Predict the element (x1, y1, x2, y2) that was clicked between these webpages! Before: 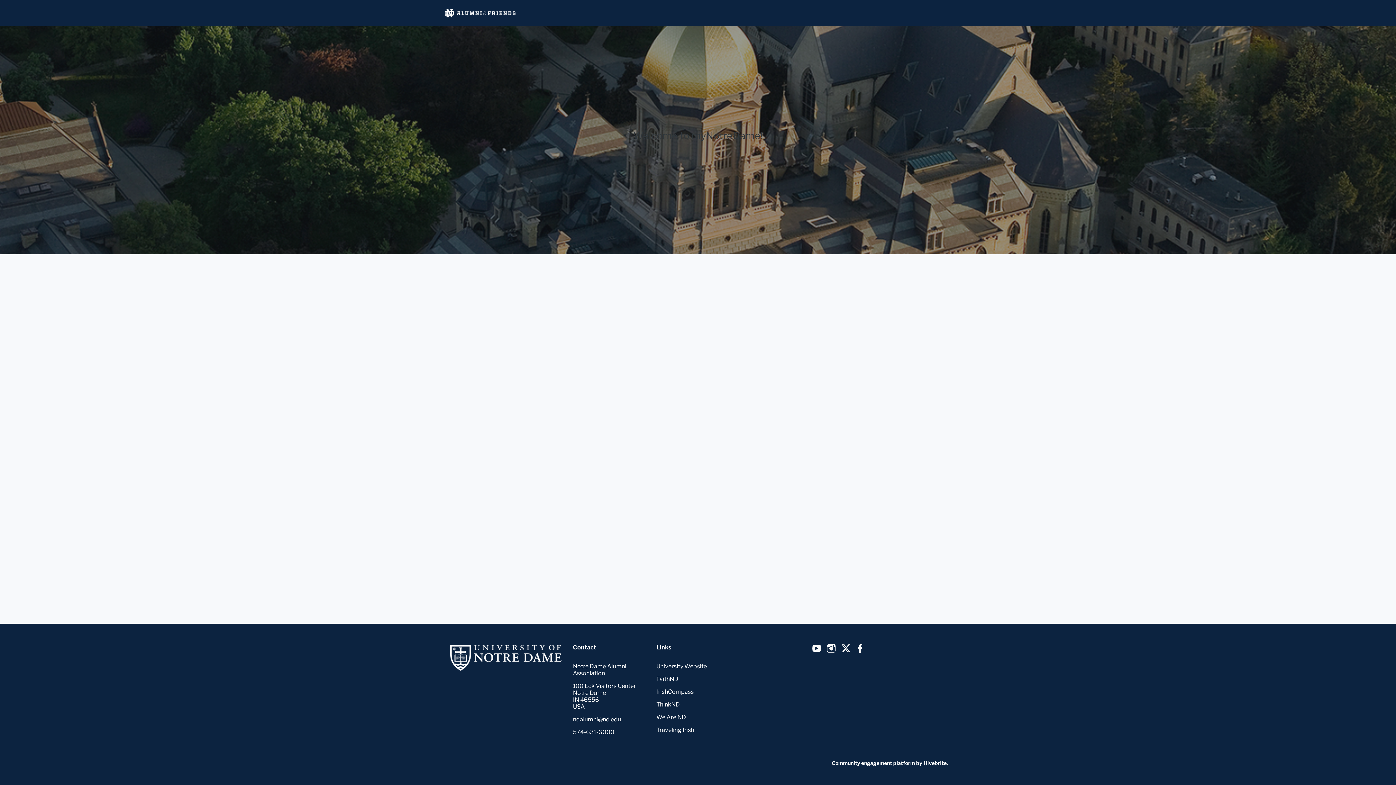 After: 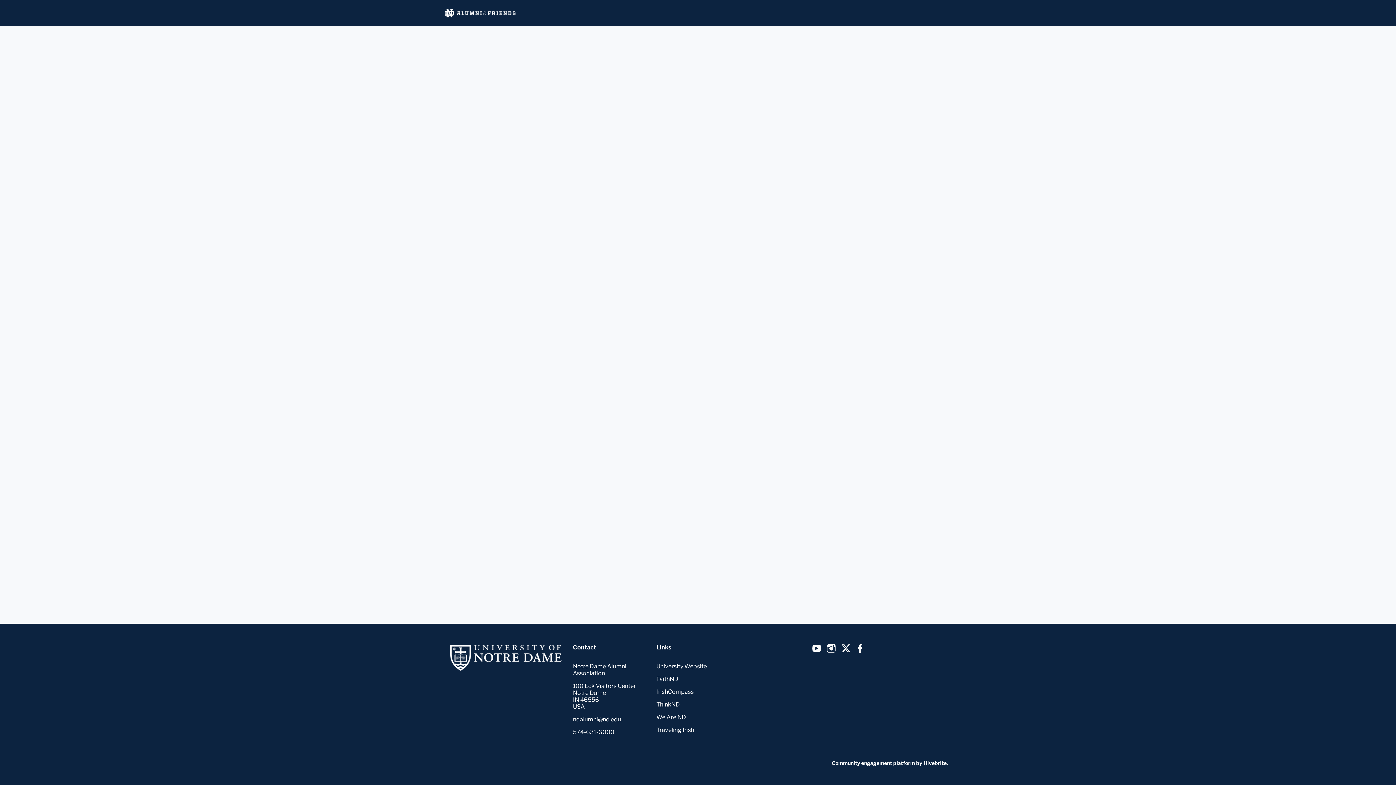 Action: bbox: (622, 0, 653, 26) label: Events ∨